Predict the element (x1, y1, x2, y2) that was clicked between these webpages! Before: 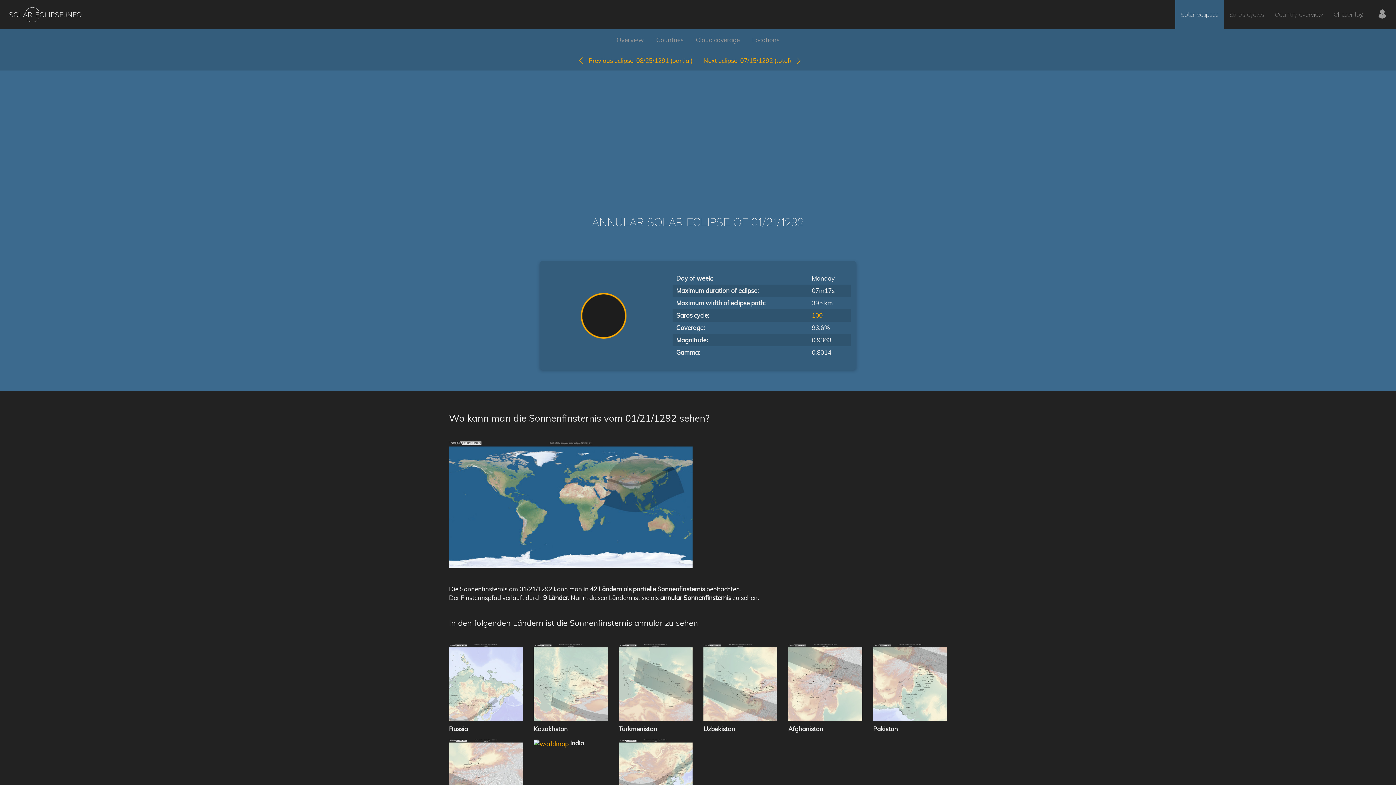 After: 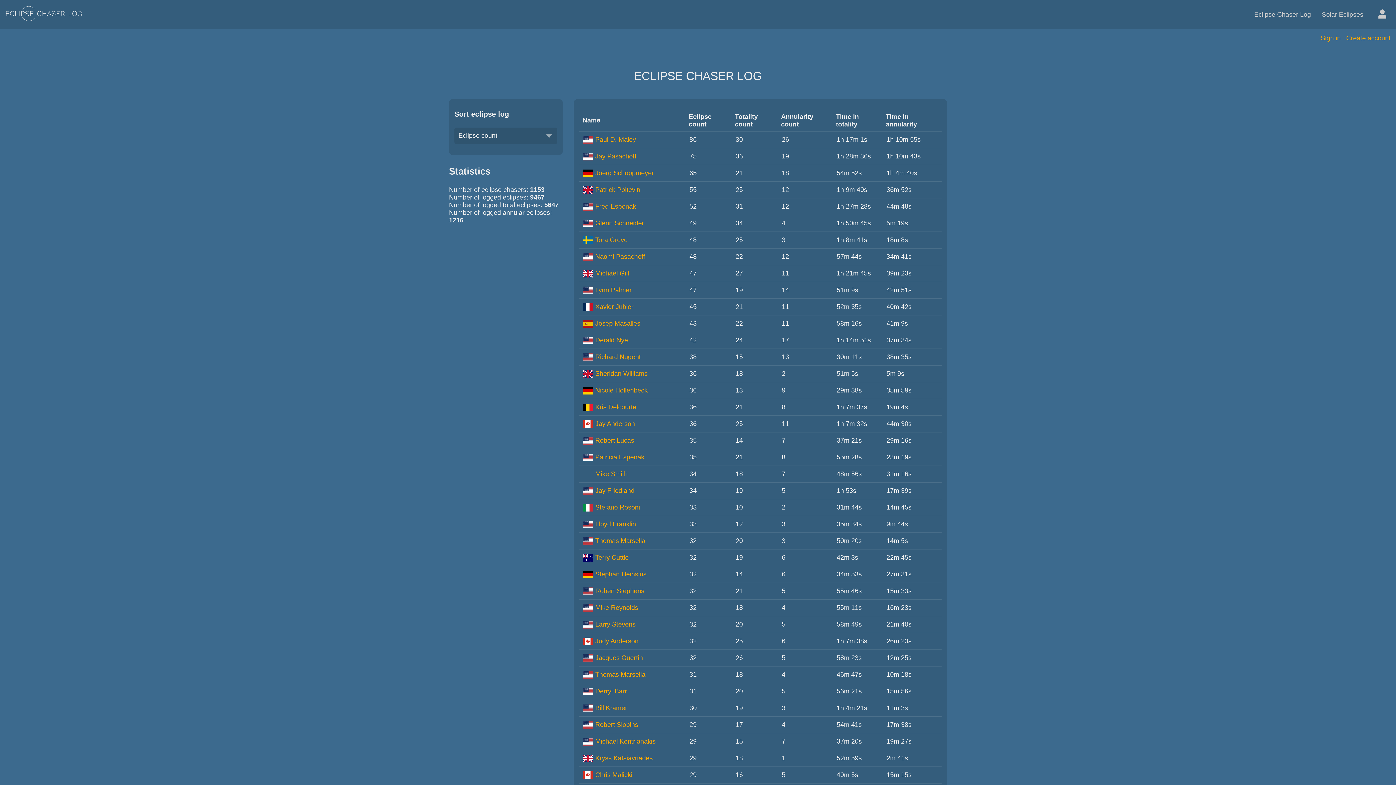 Action: bbox: (1328, 0, 1369, 29) label: Chaser log